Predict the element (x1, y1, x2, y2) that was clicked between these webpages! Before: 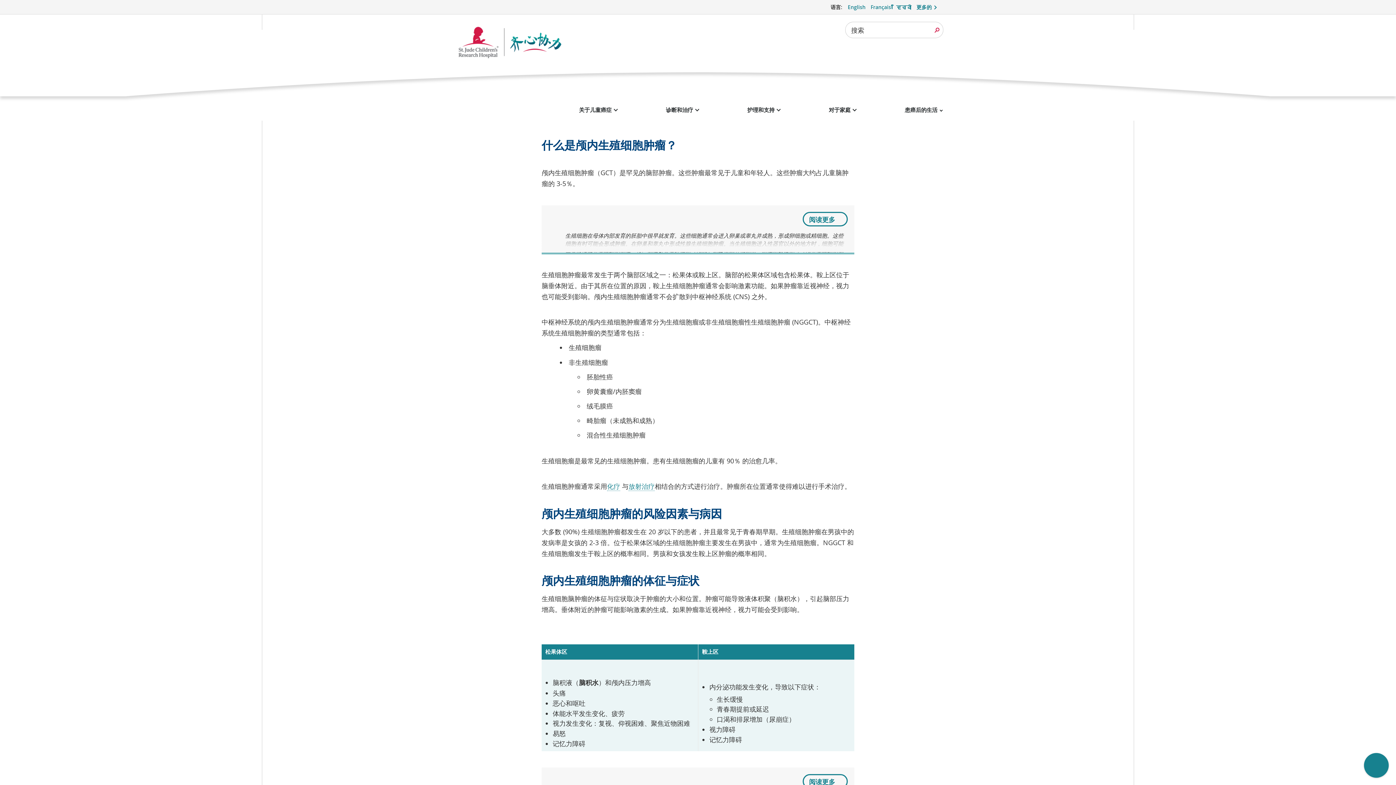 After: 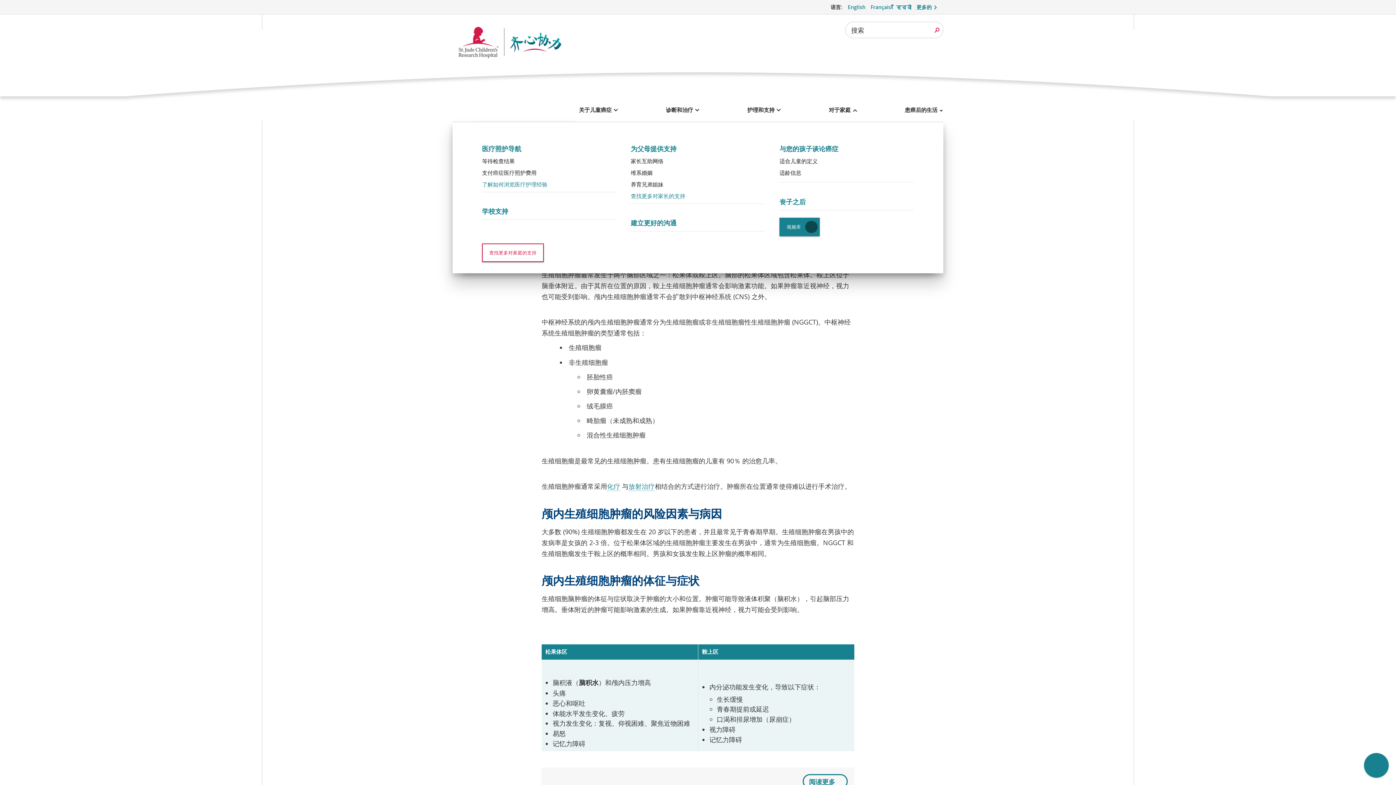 Action: bbox: (825, 98, 857, 121) label: 对于家庭 - 打开菜单